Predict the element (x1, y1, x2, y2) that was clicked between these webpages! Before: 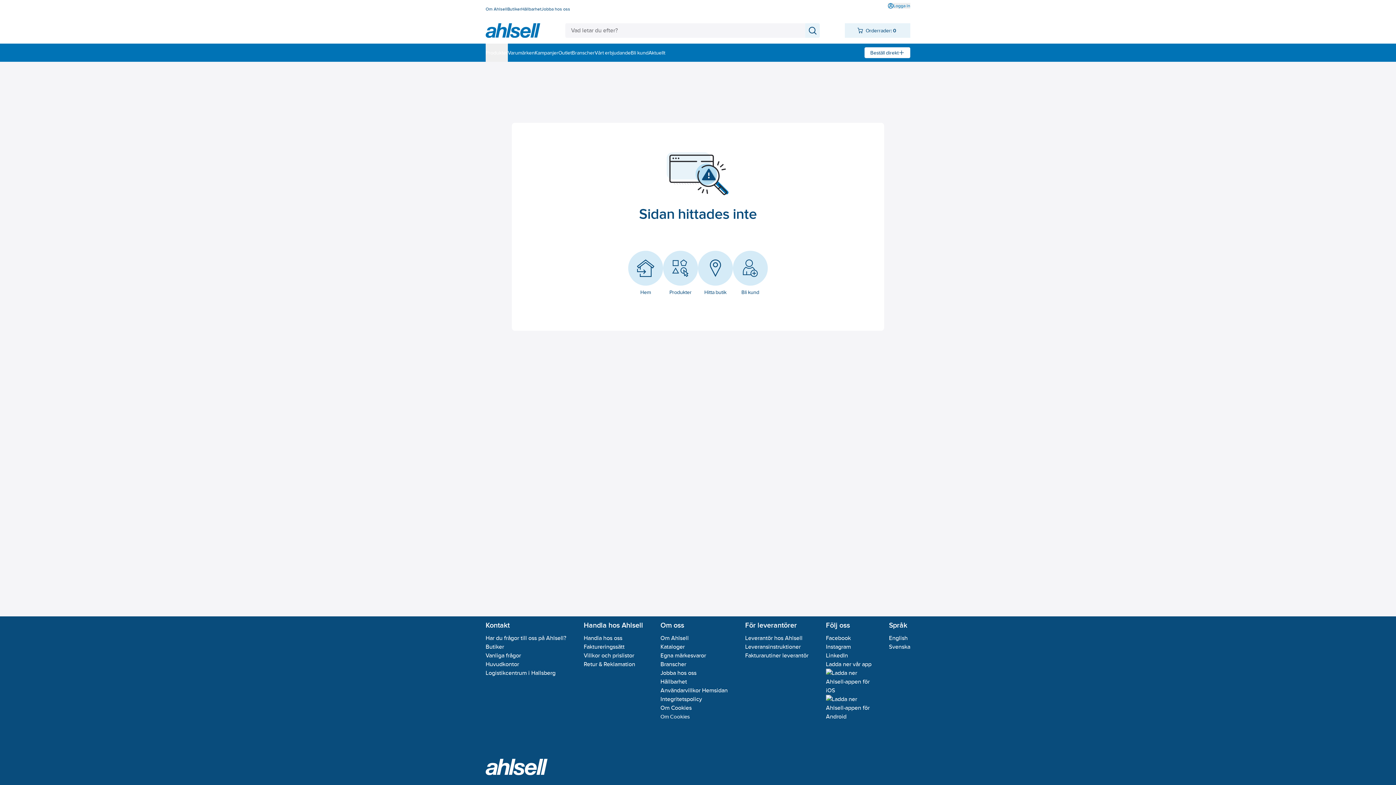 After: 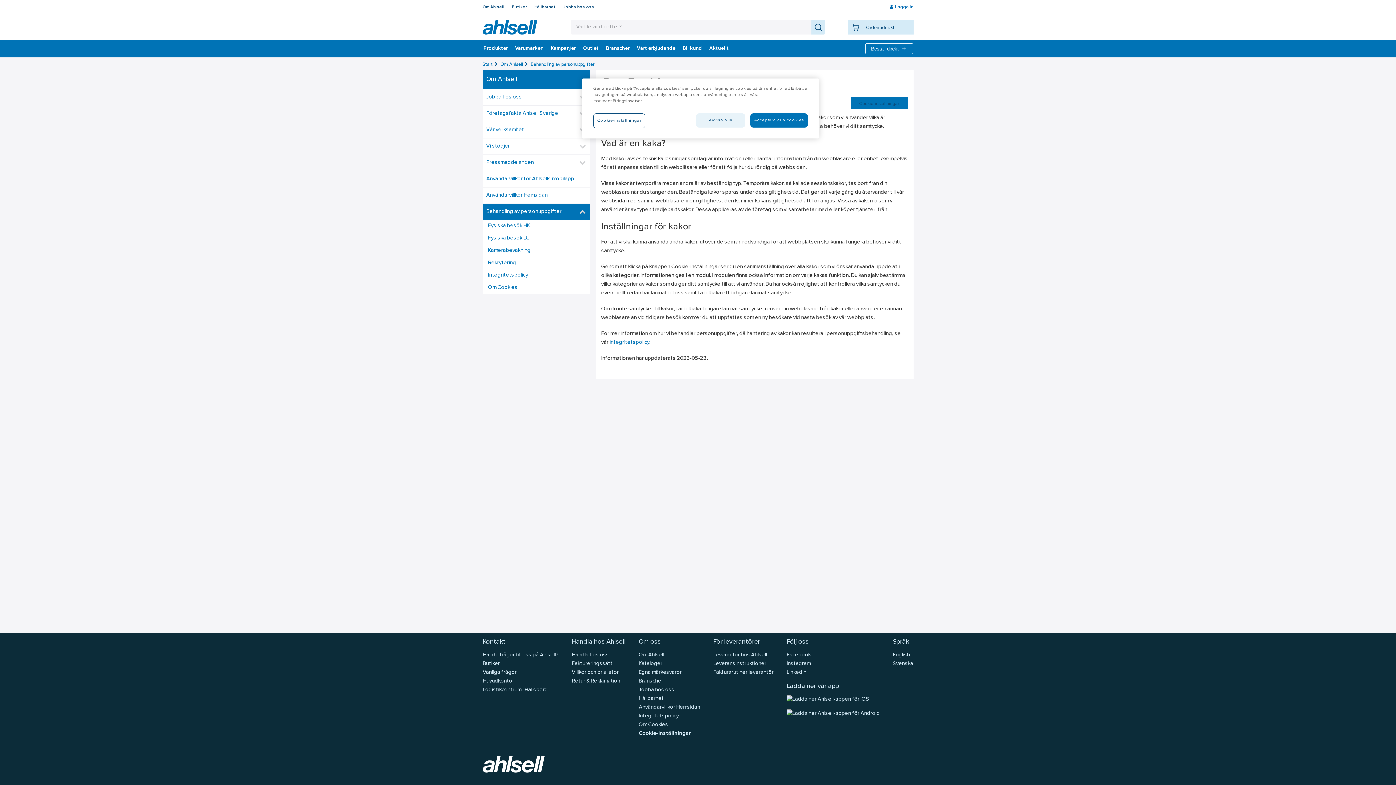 Action: bbox: (660, 704, 691, 711) label: Om Cookies